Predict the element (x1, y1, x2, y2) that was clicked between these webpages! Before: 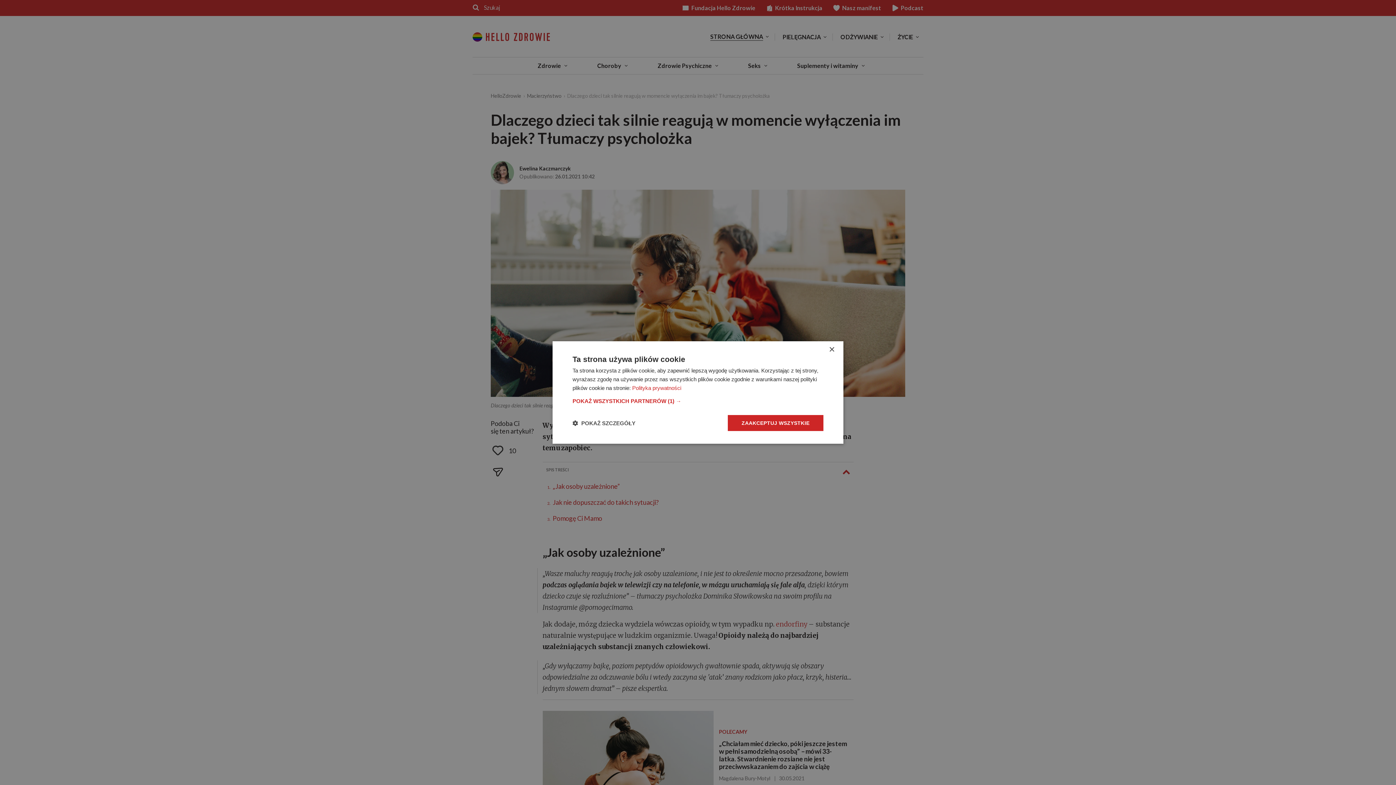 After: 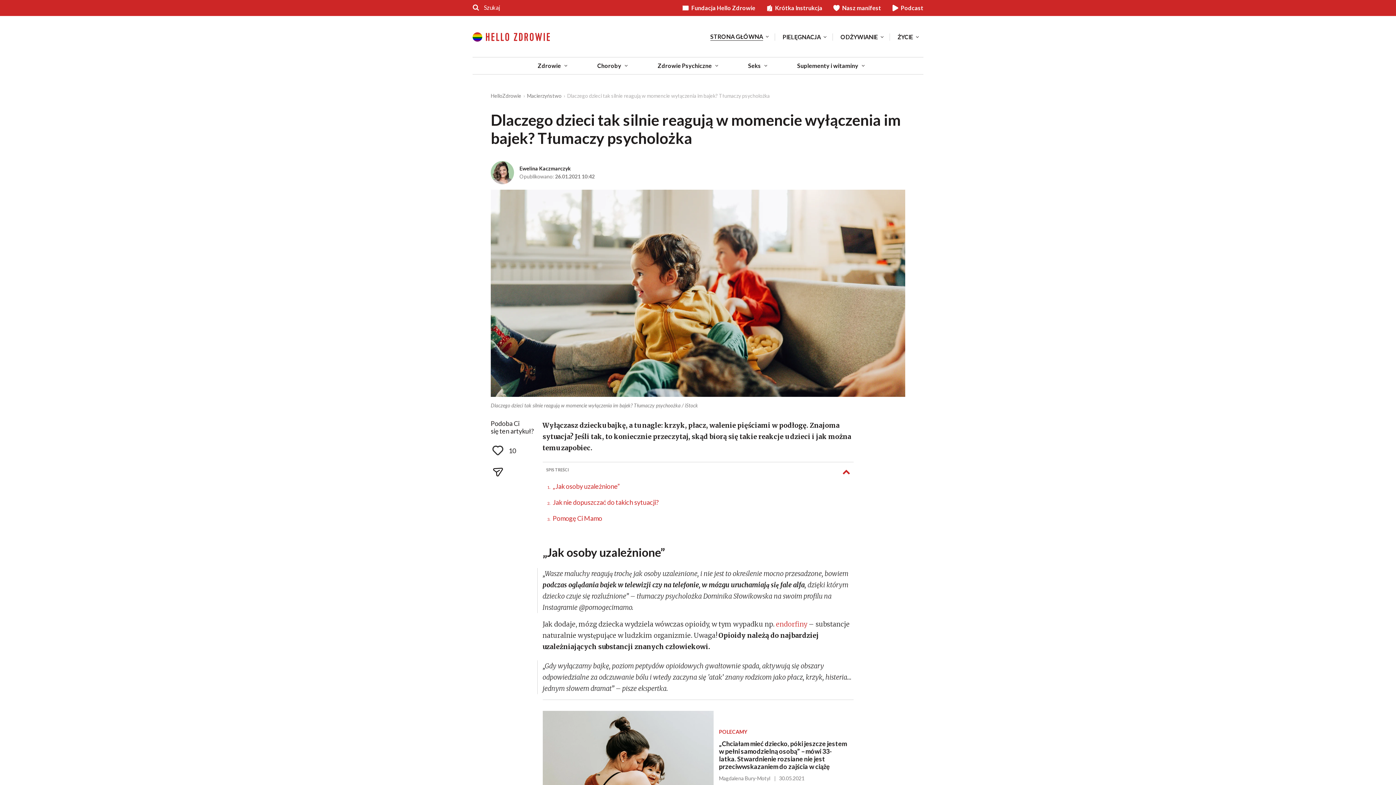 Action: bbox: (728, 415, 823, 431) label: ZAAKCEPTUJ WSZYSTKIE